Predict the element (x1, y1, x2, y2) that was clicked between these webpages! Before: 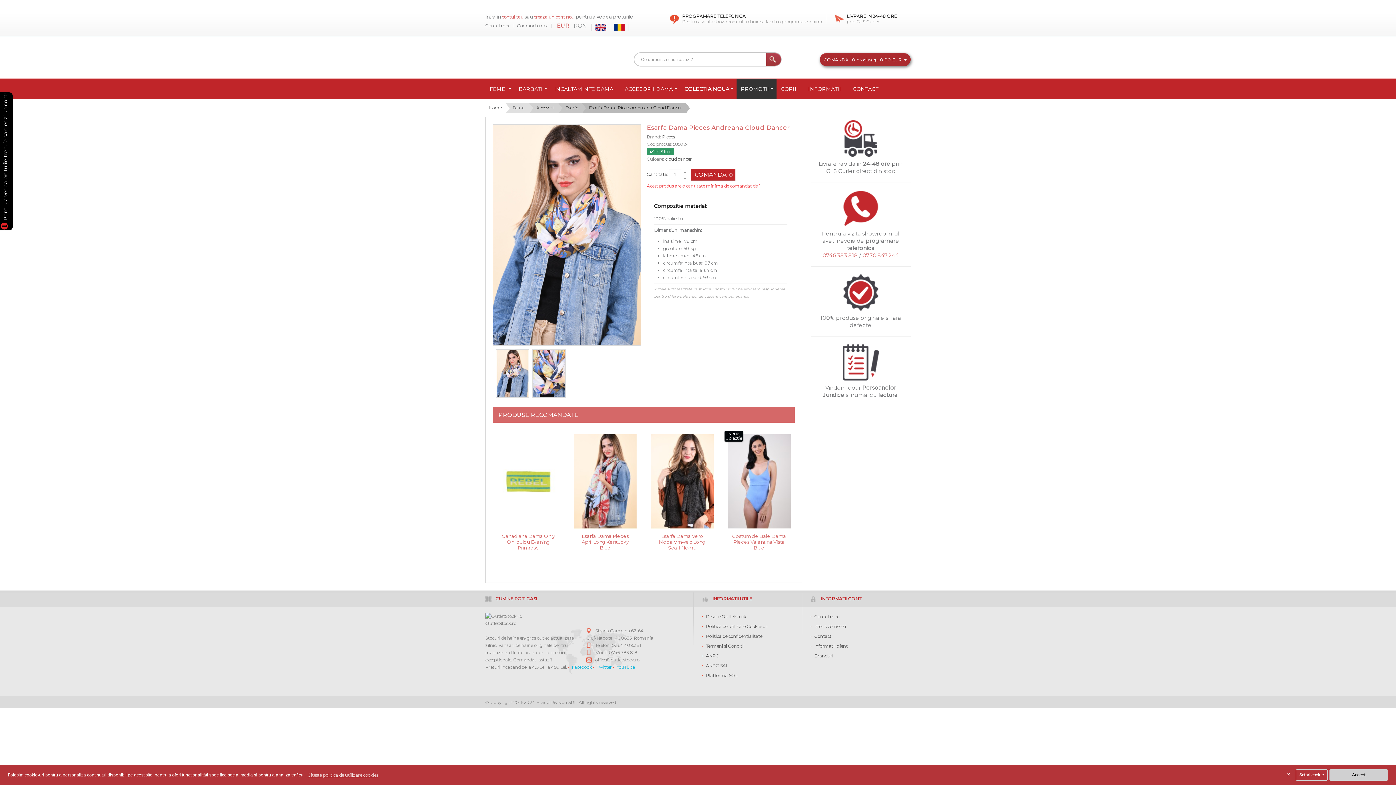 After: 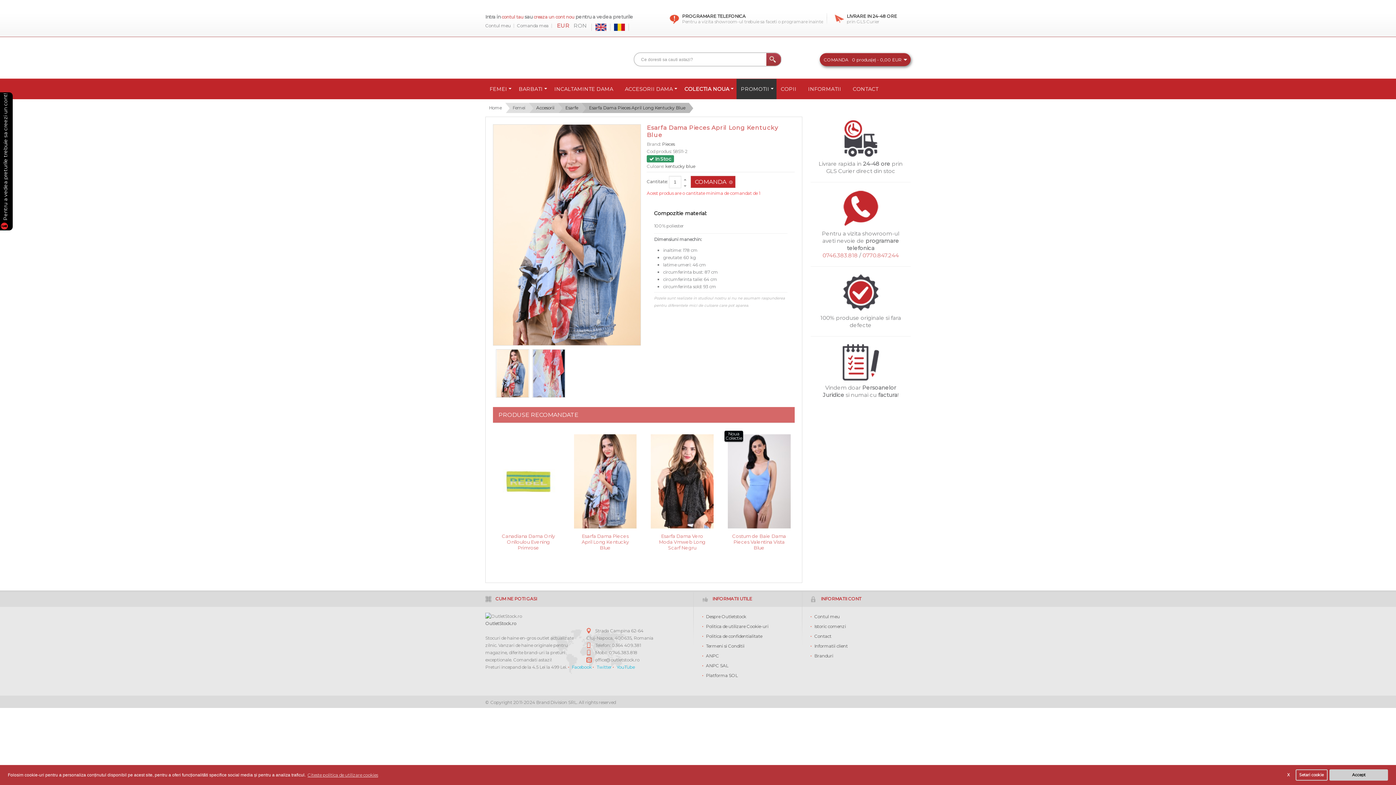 Action: bbox: (574, 533, 636, 549) label: Esarfa Dama Pieces April Long Kentucky Blue